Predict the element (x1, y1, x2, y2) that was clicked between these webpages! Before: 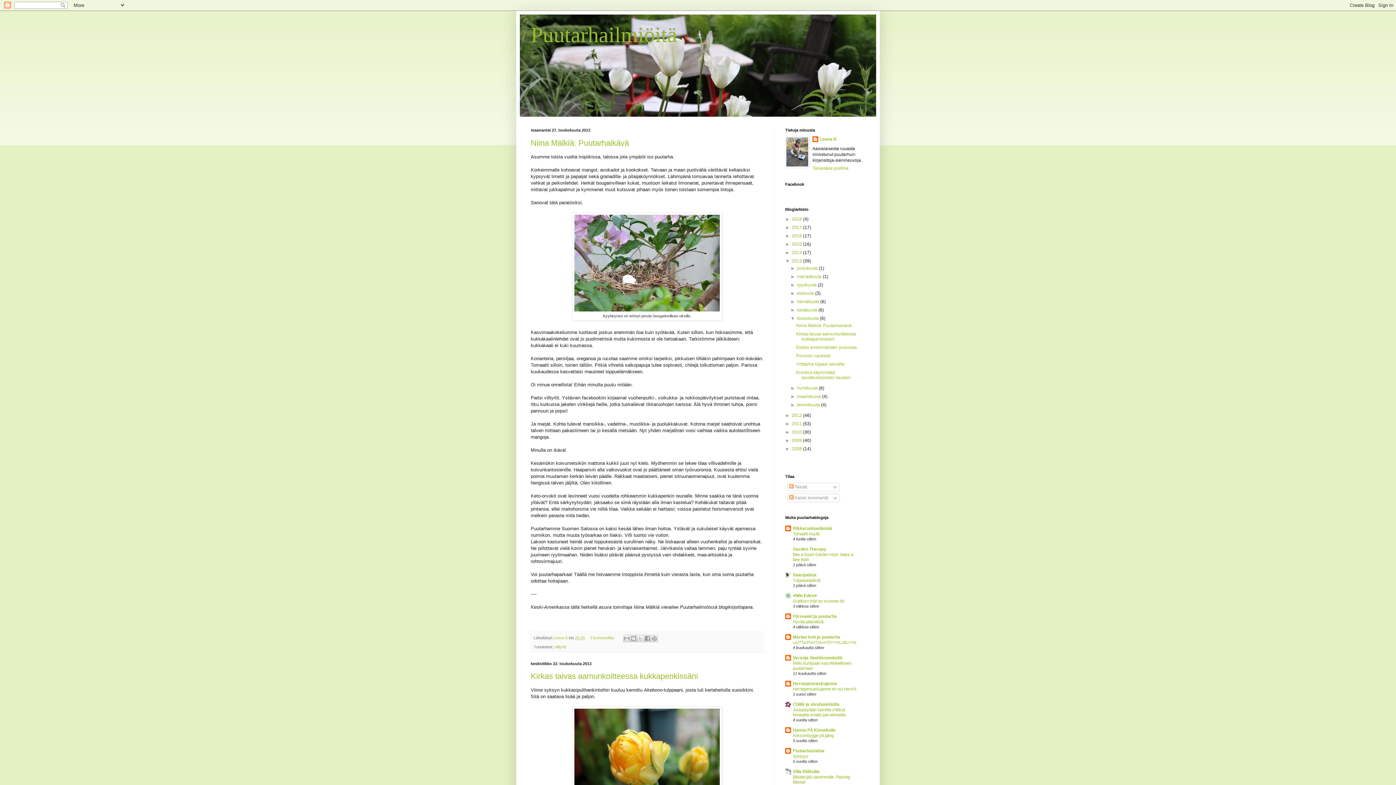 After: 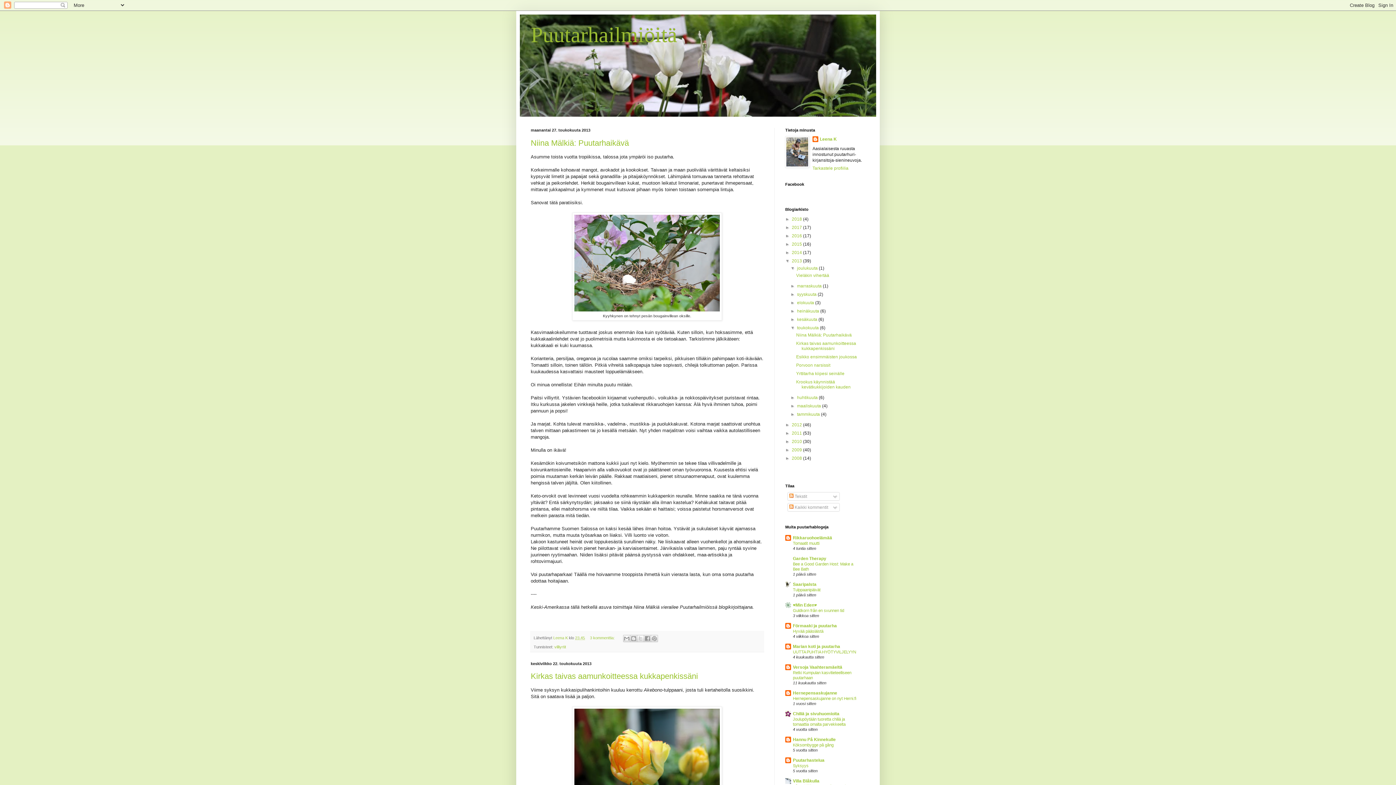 Action: label: ►   bbox: (790, 265, 797, 270)